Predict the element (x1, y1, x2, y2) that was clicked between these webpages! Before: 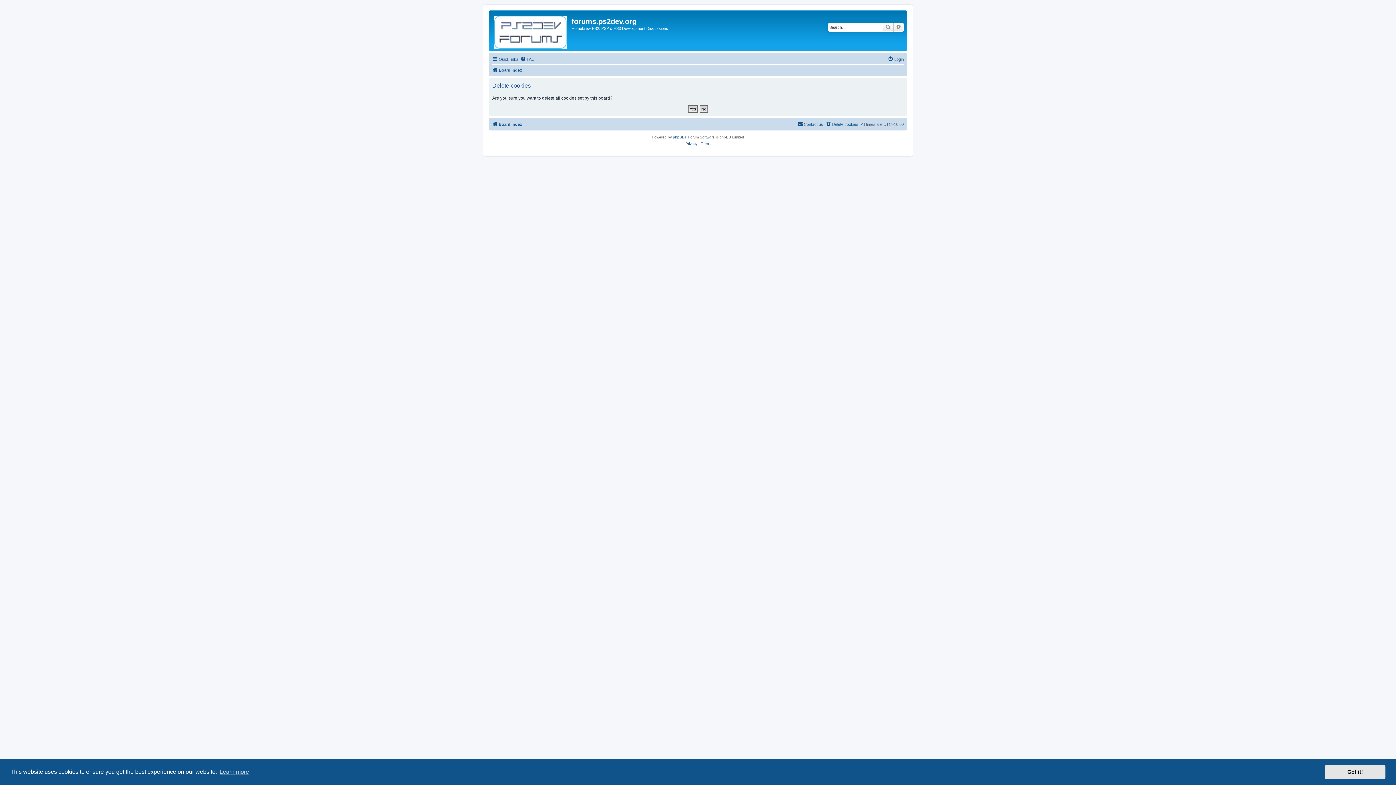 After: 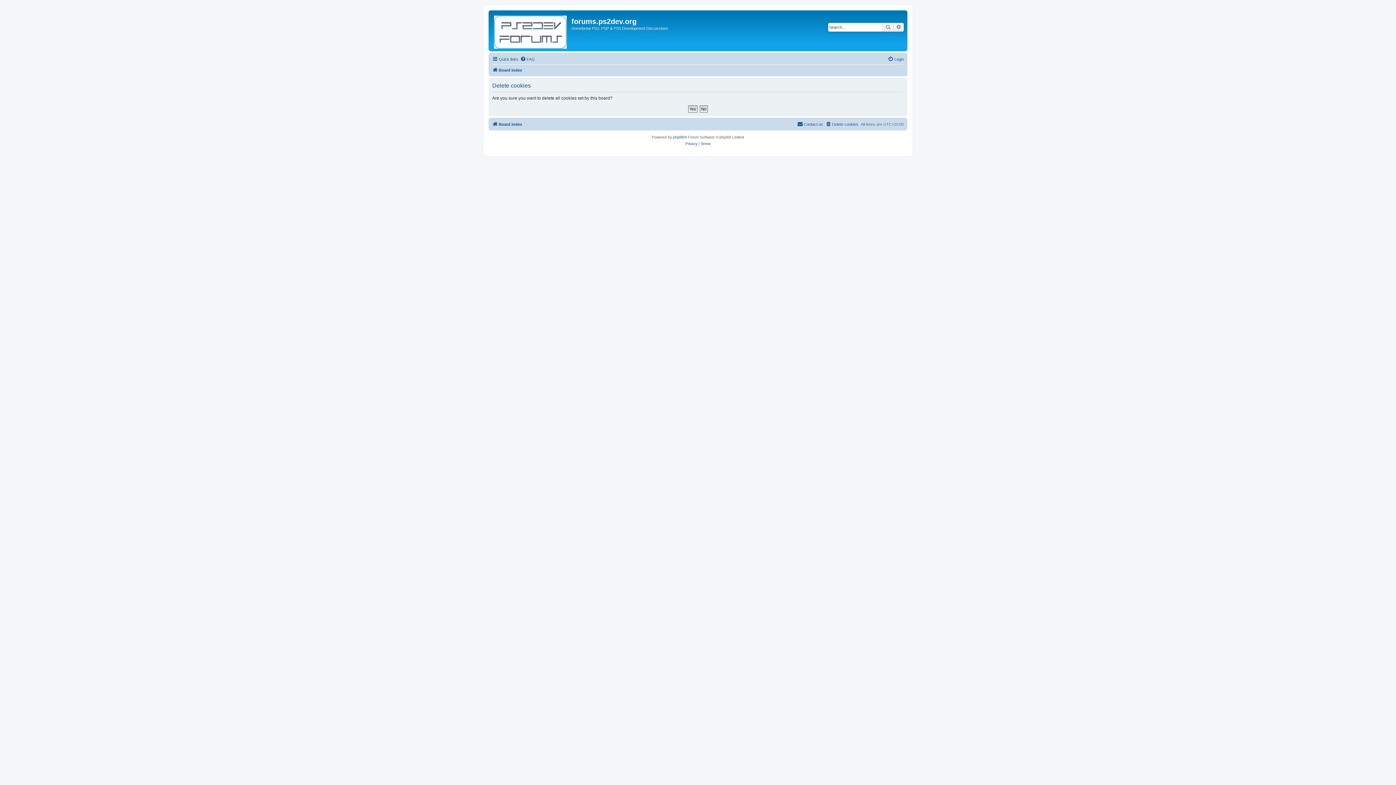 Action: label: dismiss cookie message bbox: (1325, 765, 1385, 779)